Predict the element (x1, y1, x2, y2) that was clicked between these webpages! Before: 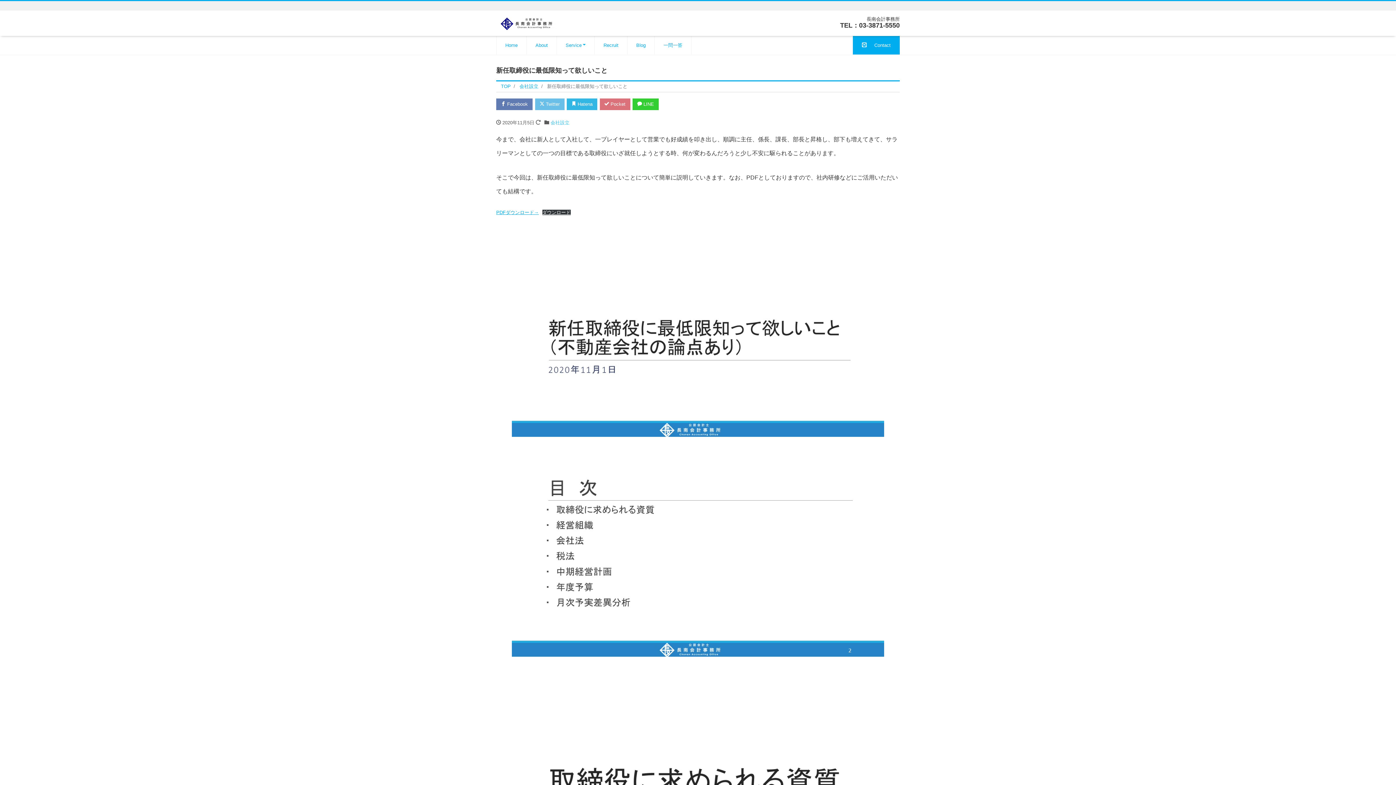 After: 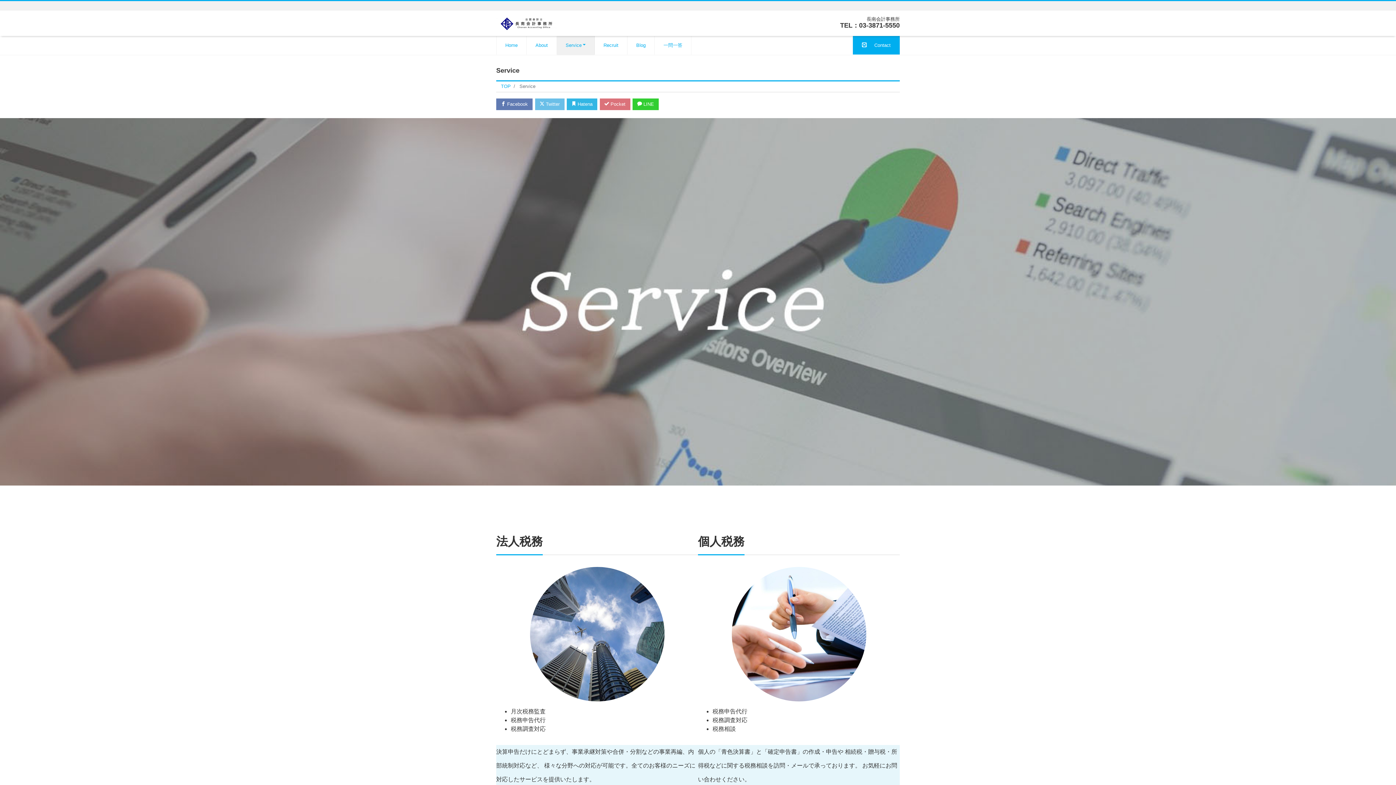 Action: bbox: (557, 35, 594, 54) label: Service